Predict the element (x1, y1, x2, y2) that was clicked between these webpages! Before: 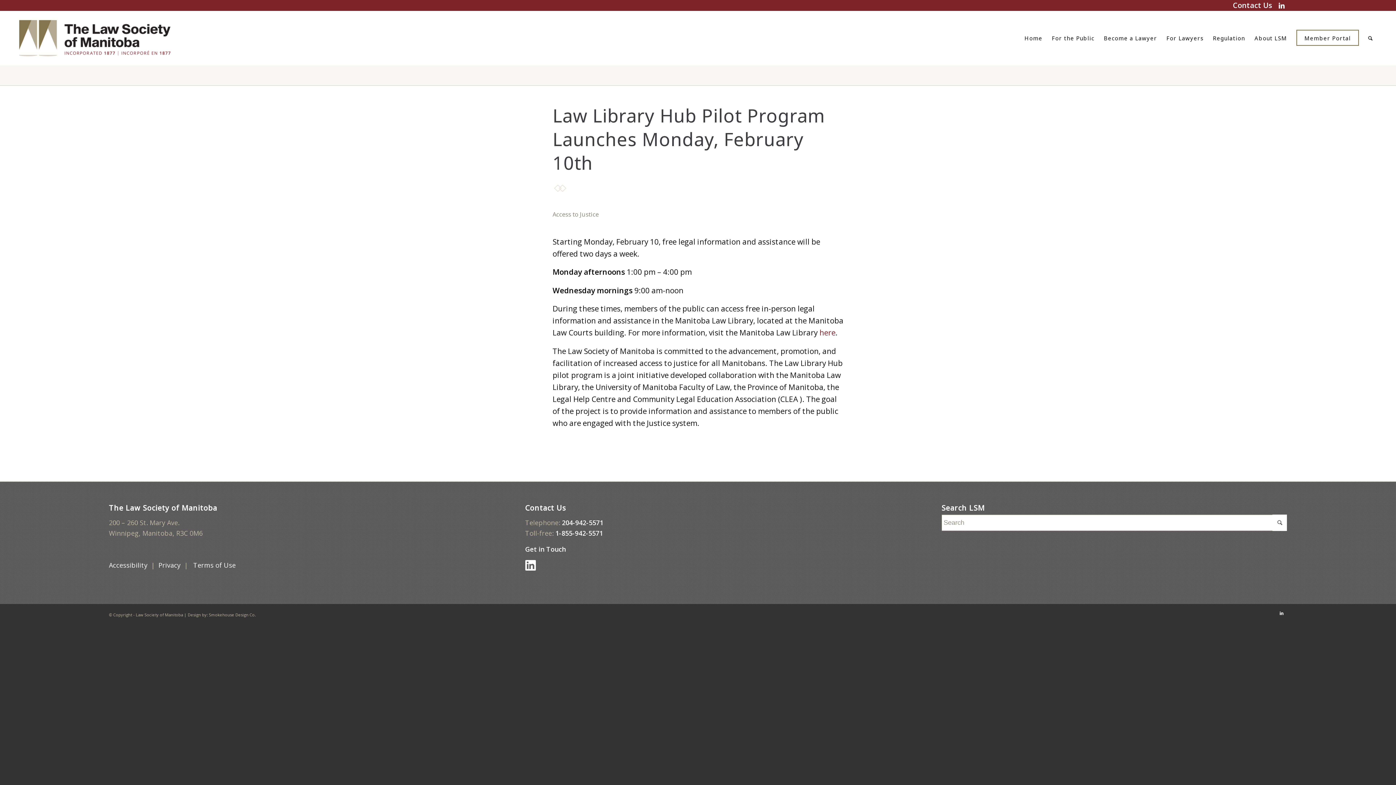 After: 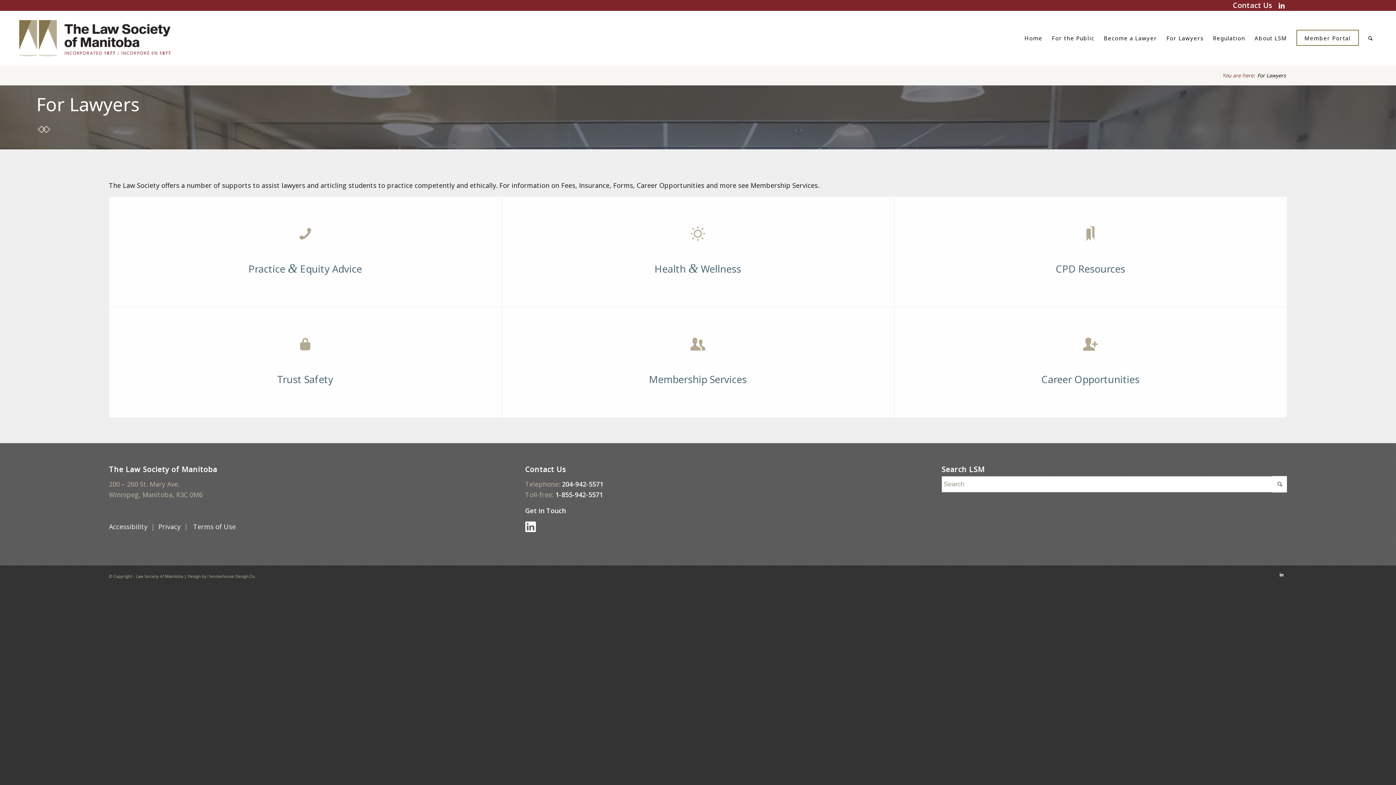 Action: label: For Lawyers bbox: (1162, 10, 1208, 65)